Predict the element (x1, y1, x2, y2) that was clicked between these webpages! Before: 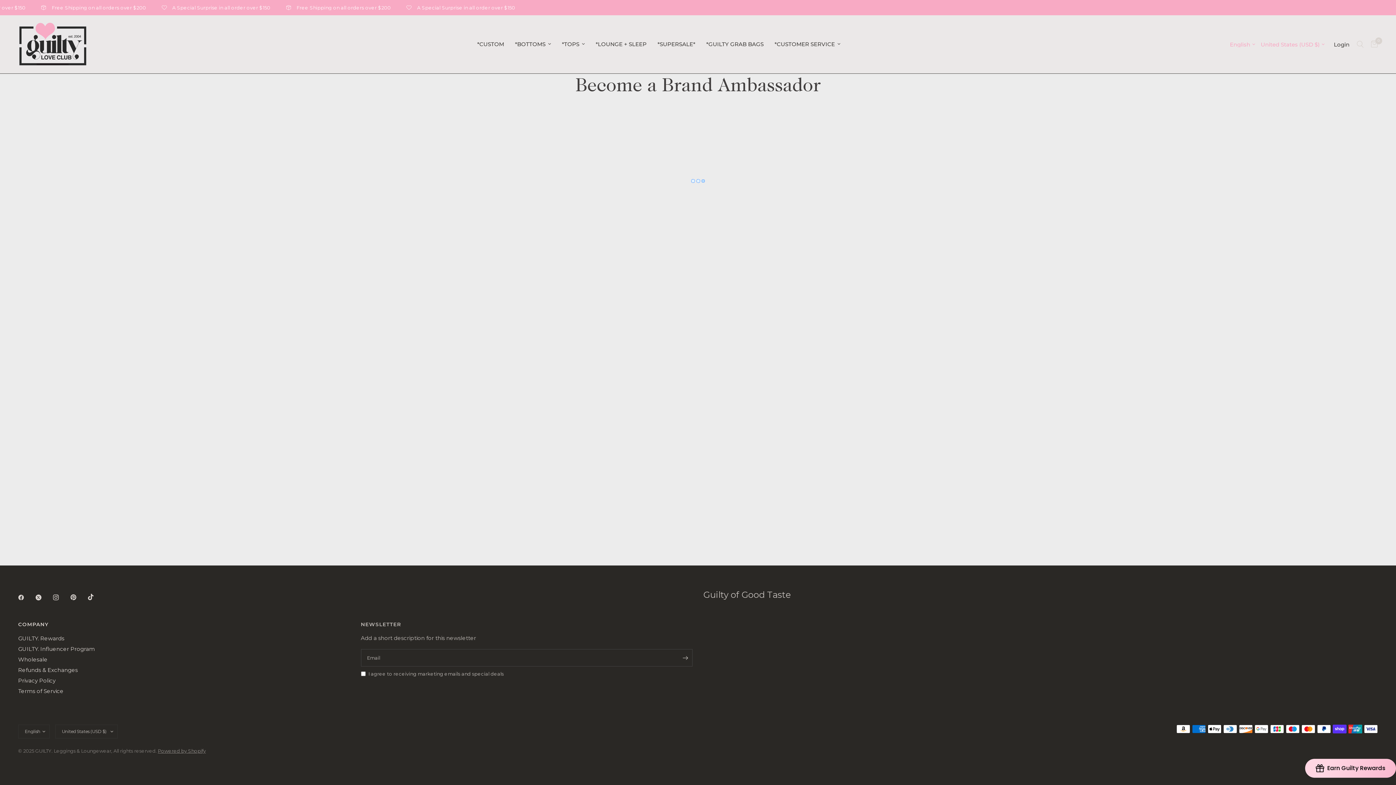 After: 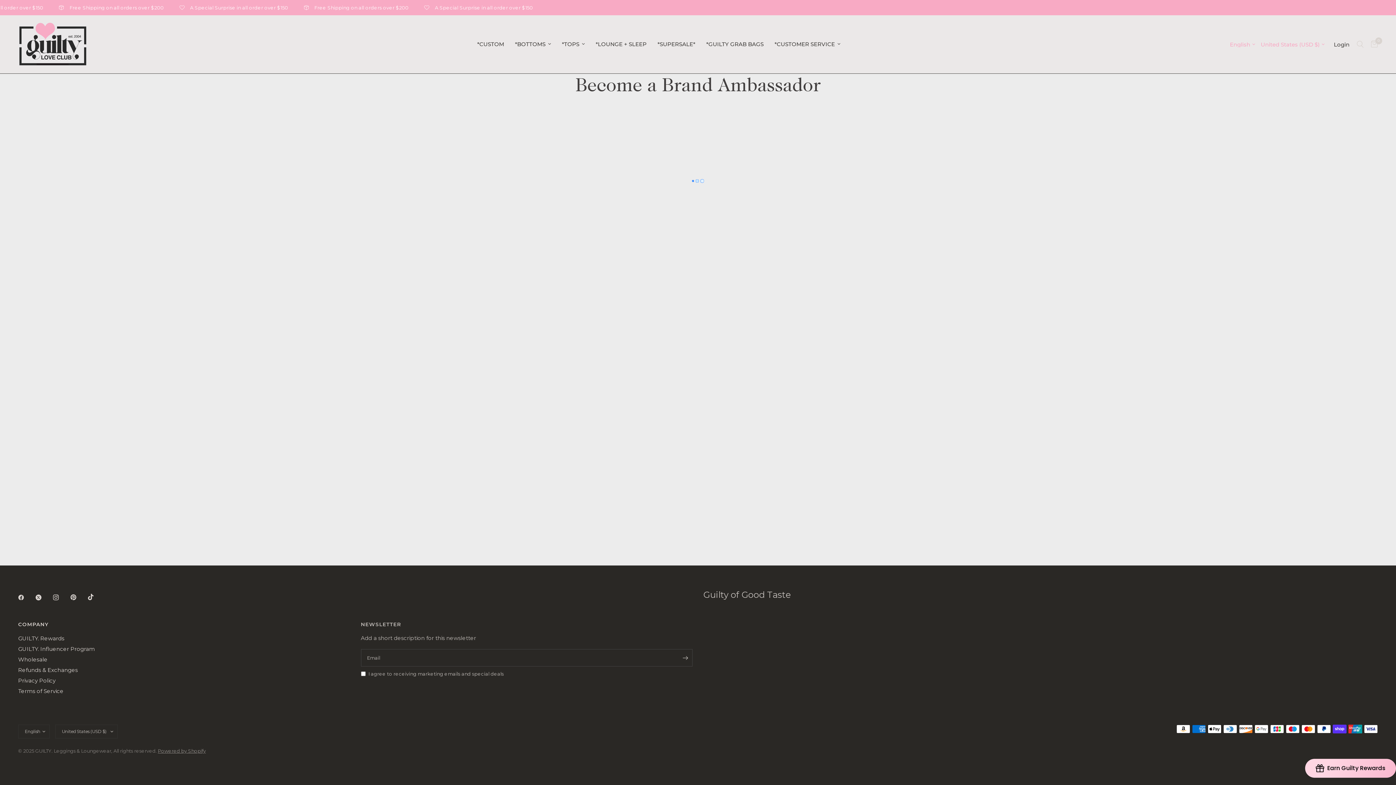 Action: bbox: (88, 589, 104, 605)